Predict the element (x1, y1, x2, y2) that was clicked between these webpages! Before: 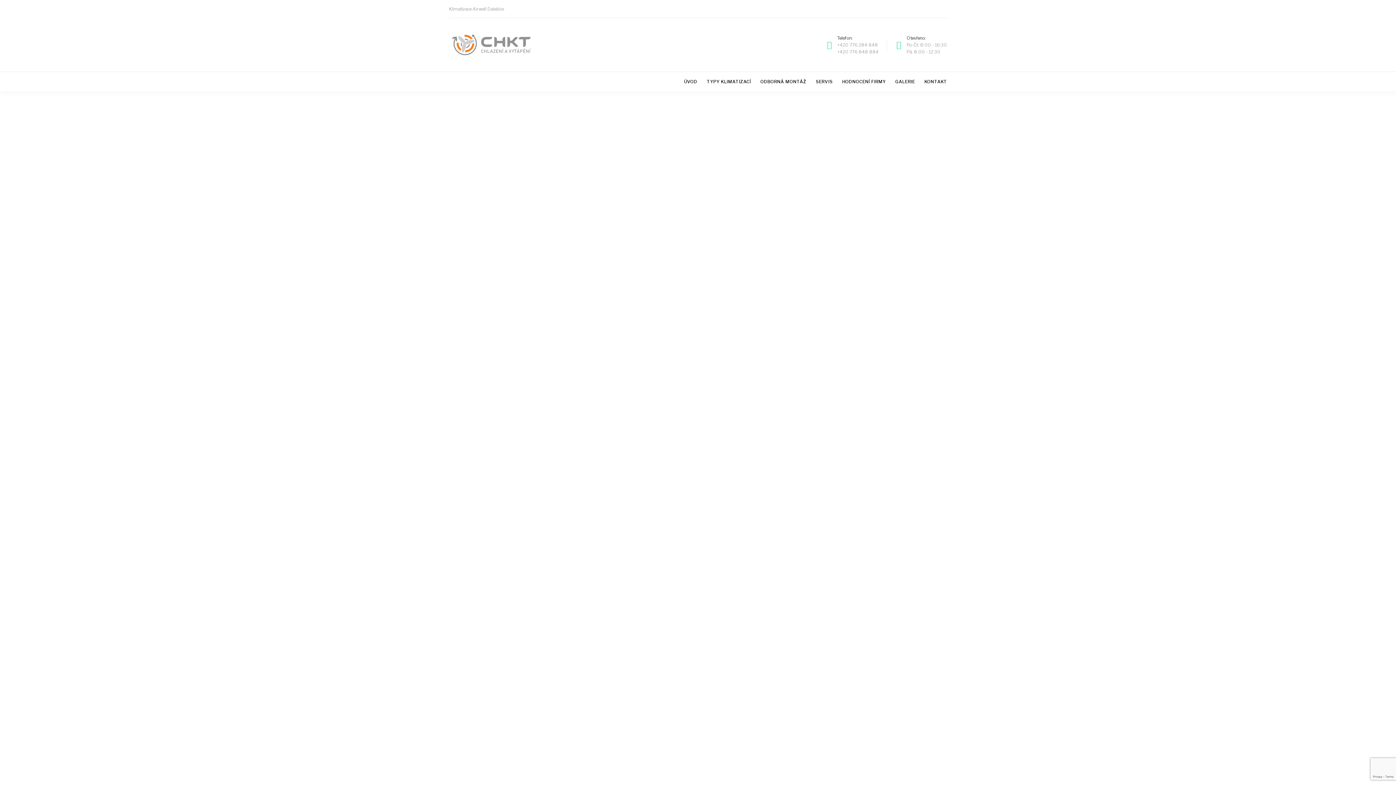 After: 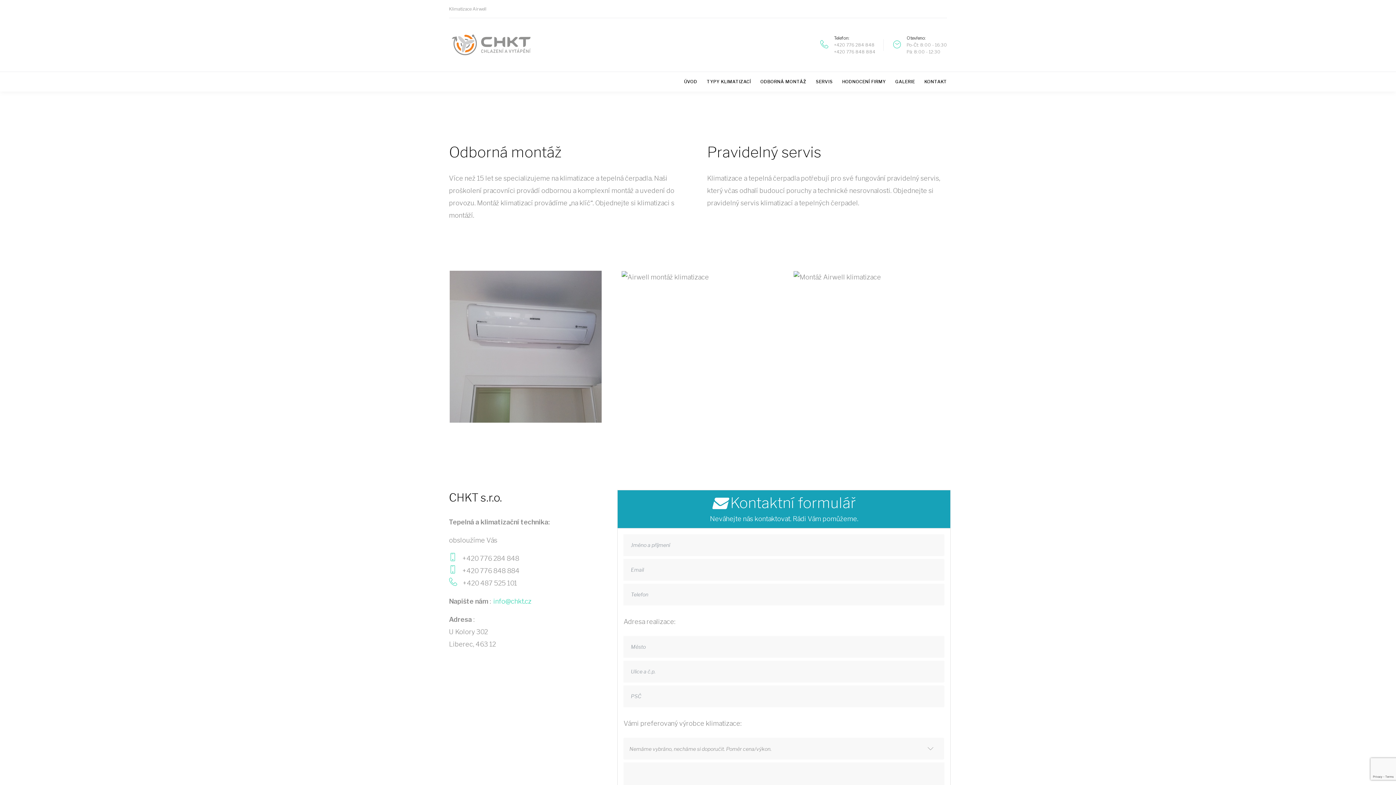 Action: bbox: (760, 78, 806, 84) label: ODBORNÁ MONTÁŽ